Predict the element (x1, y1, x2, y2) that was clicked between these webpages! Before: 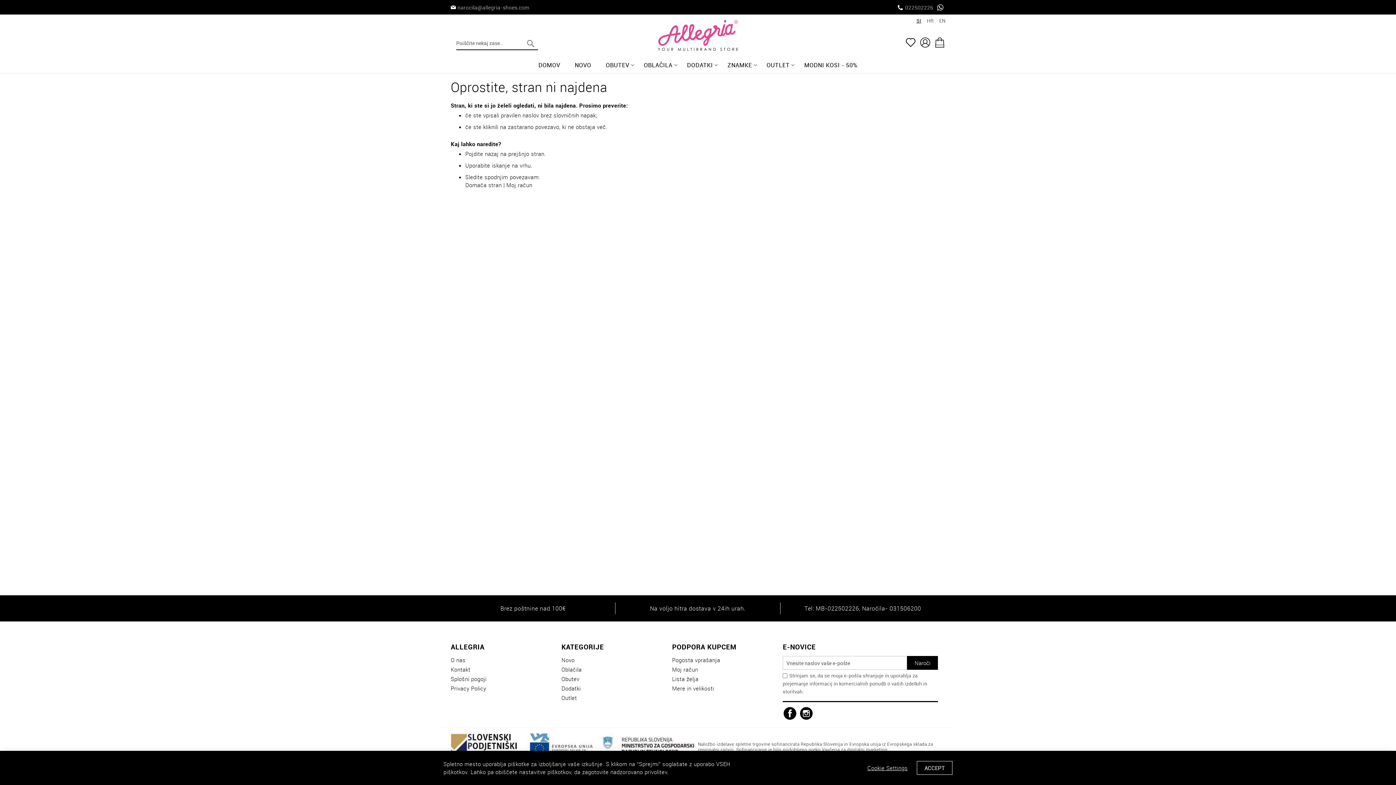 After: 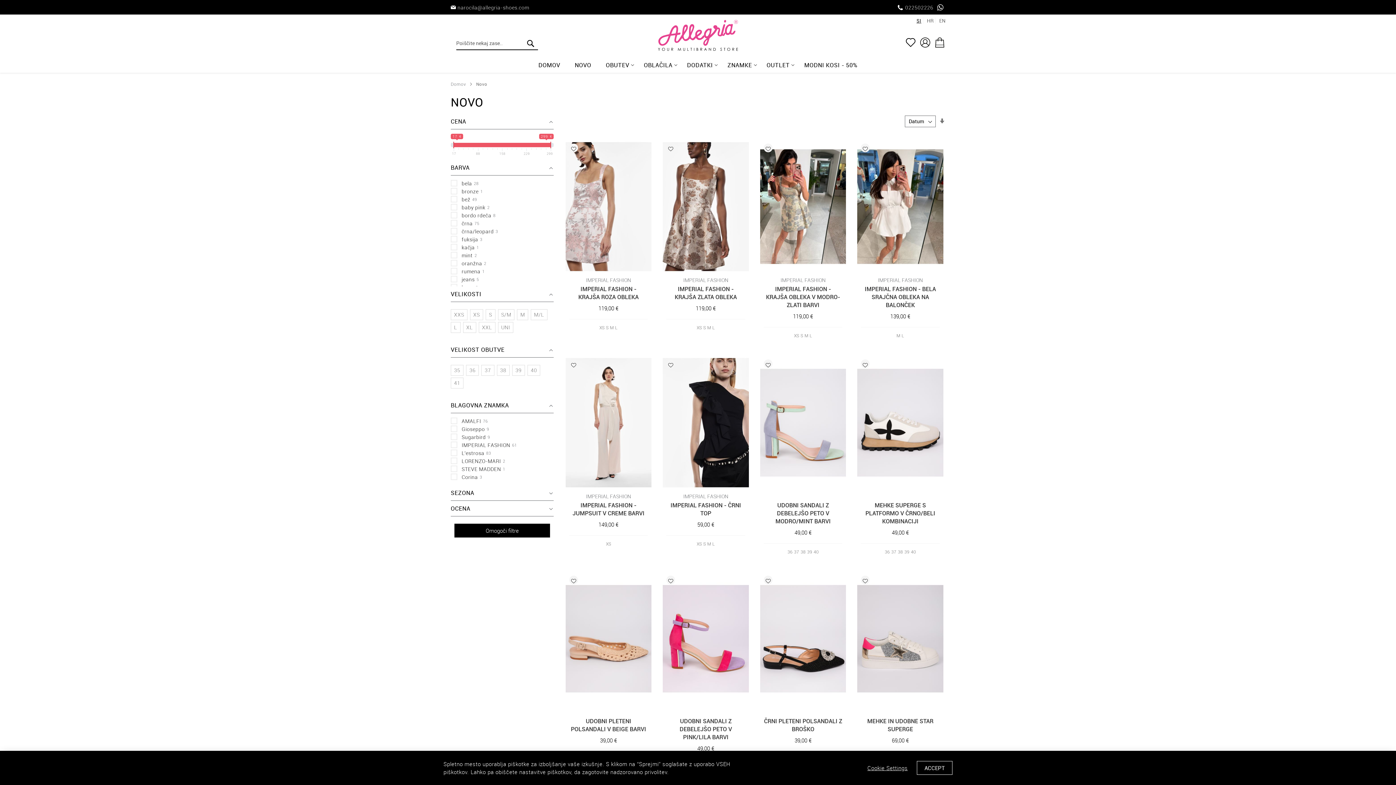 Action: label: Novo bbox: (561, 656, 574, 664)